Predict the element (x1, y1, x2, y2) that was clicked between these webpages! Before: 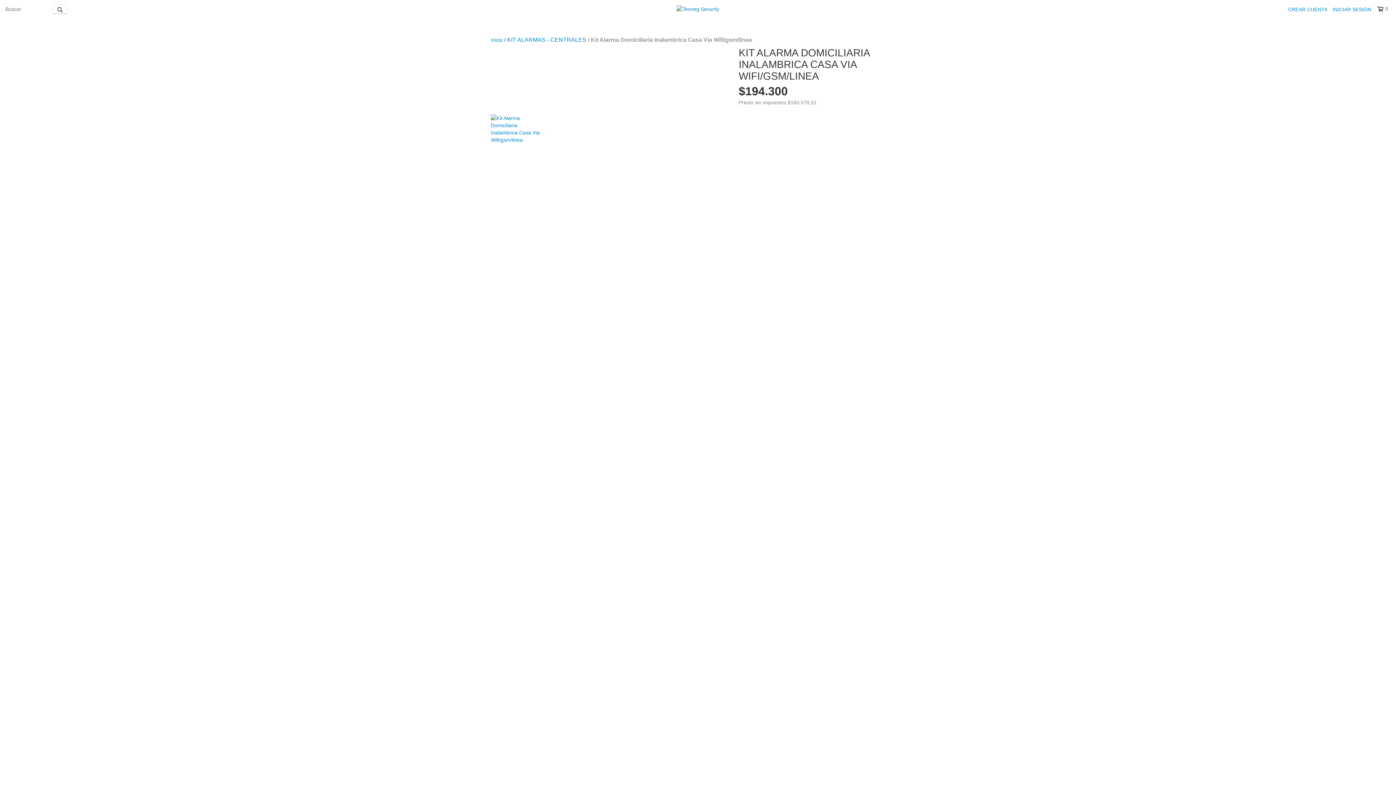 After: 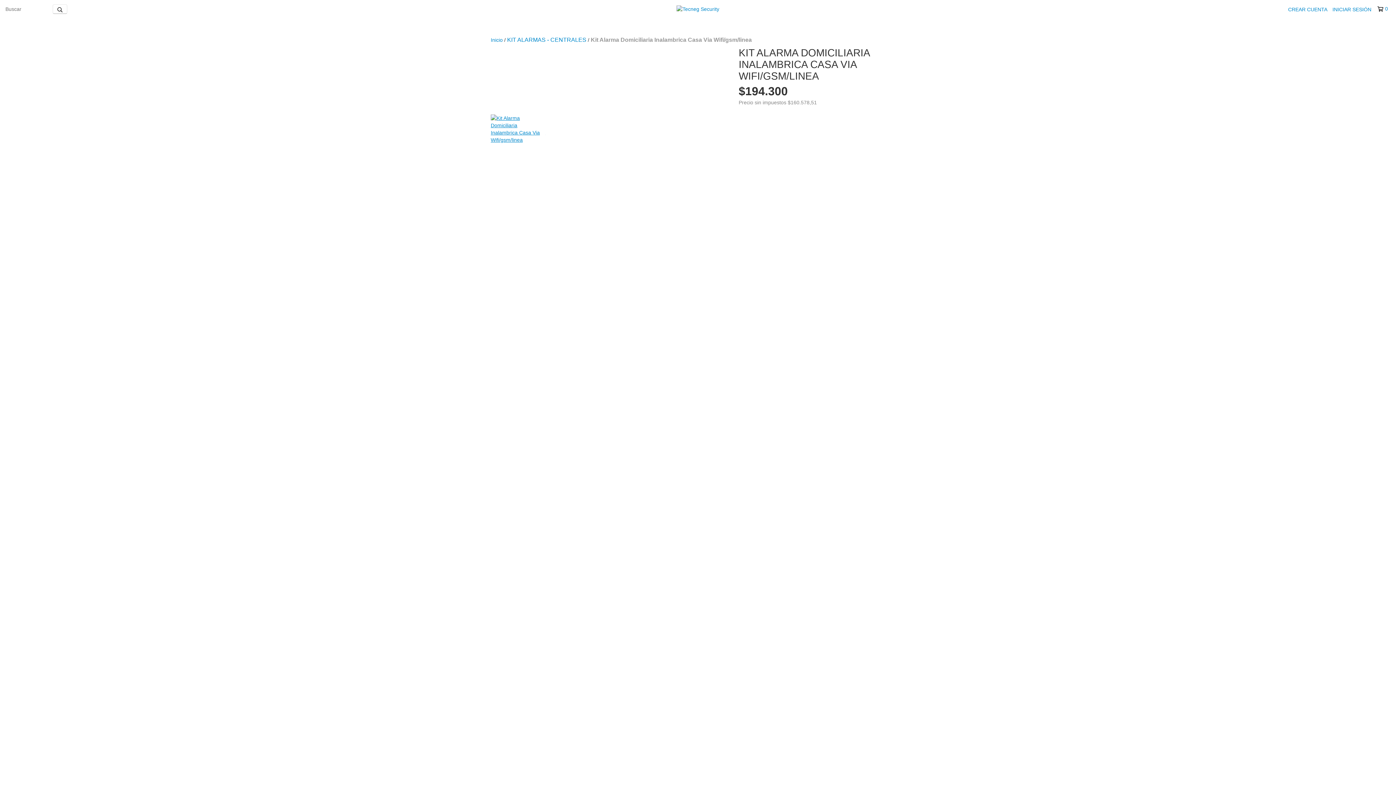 Action: bbox: (490, 114, 545, 143)